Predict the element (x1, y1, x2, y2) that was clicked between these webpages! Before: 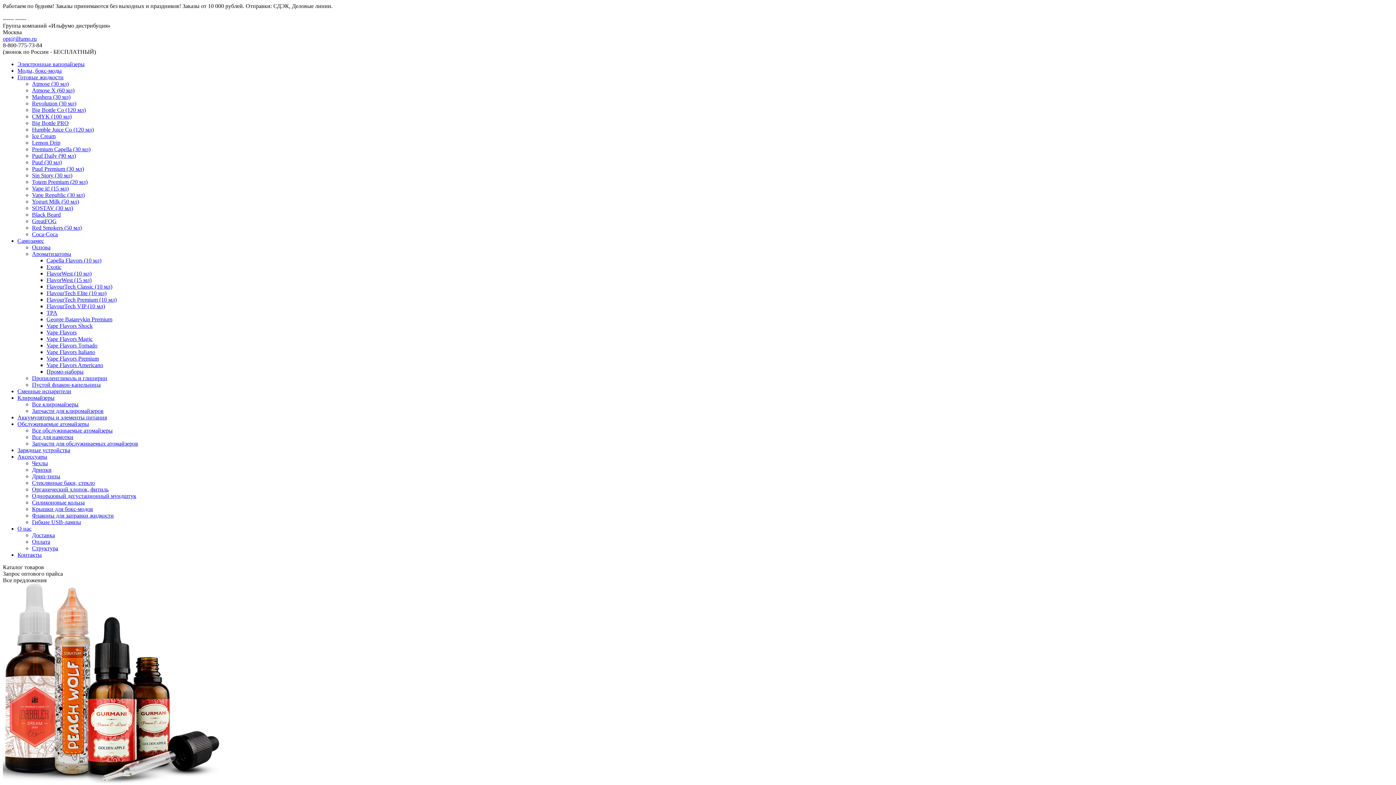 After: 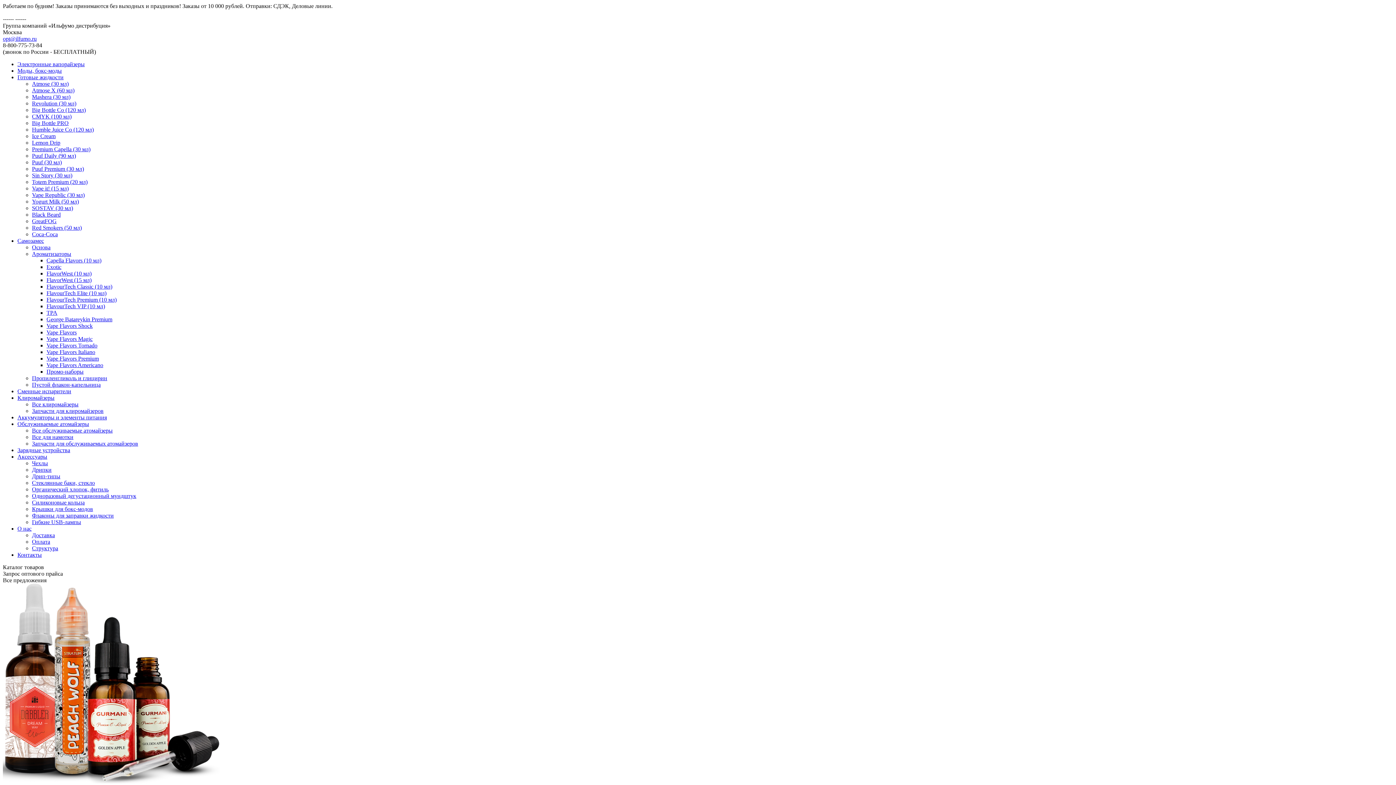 Action: label: Vape Flavors Italiano bbox: (46, 349, 95, 355)